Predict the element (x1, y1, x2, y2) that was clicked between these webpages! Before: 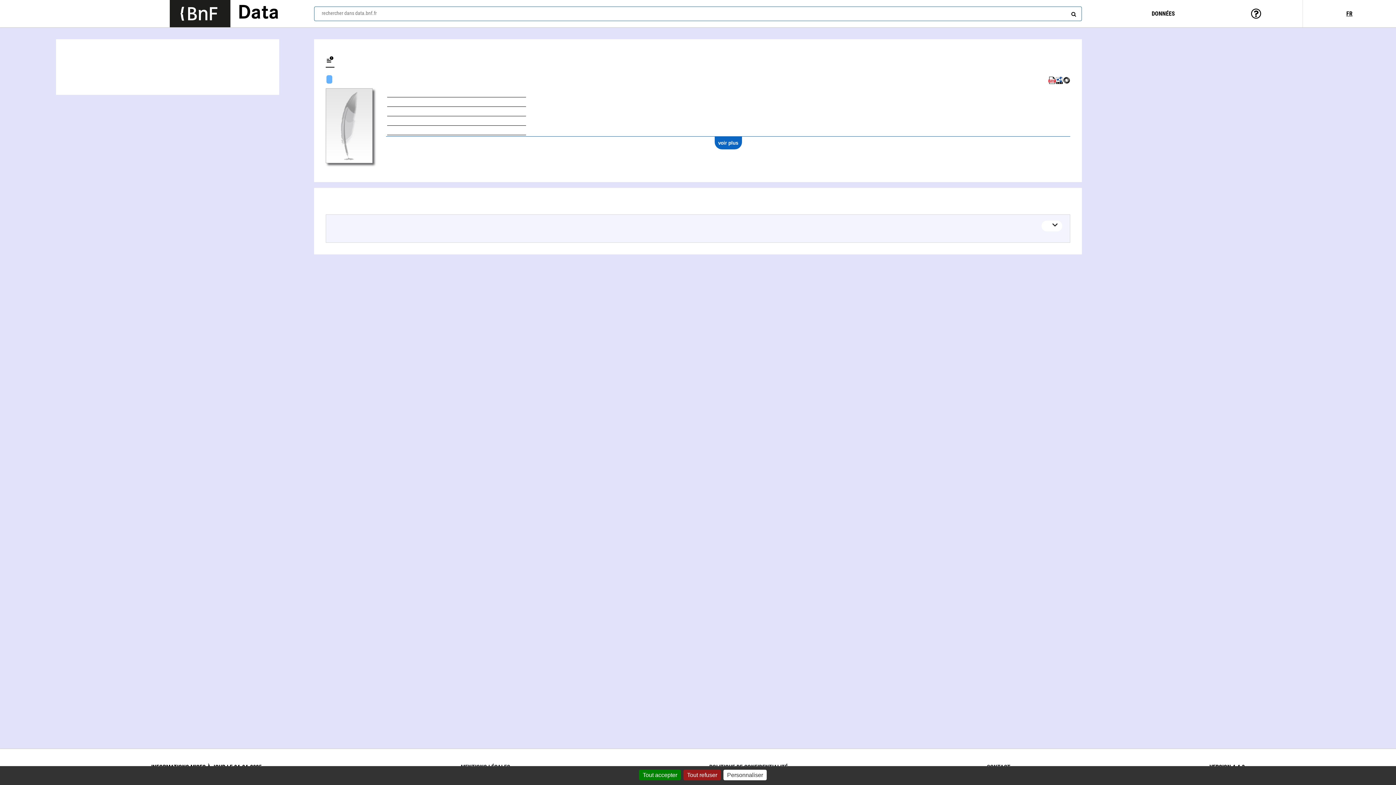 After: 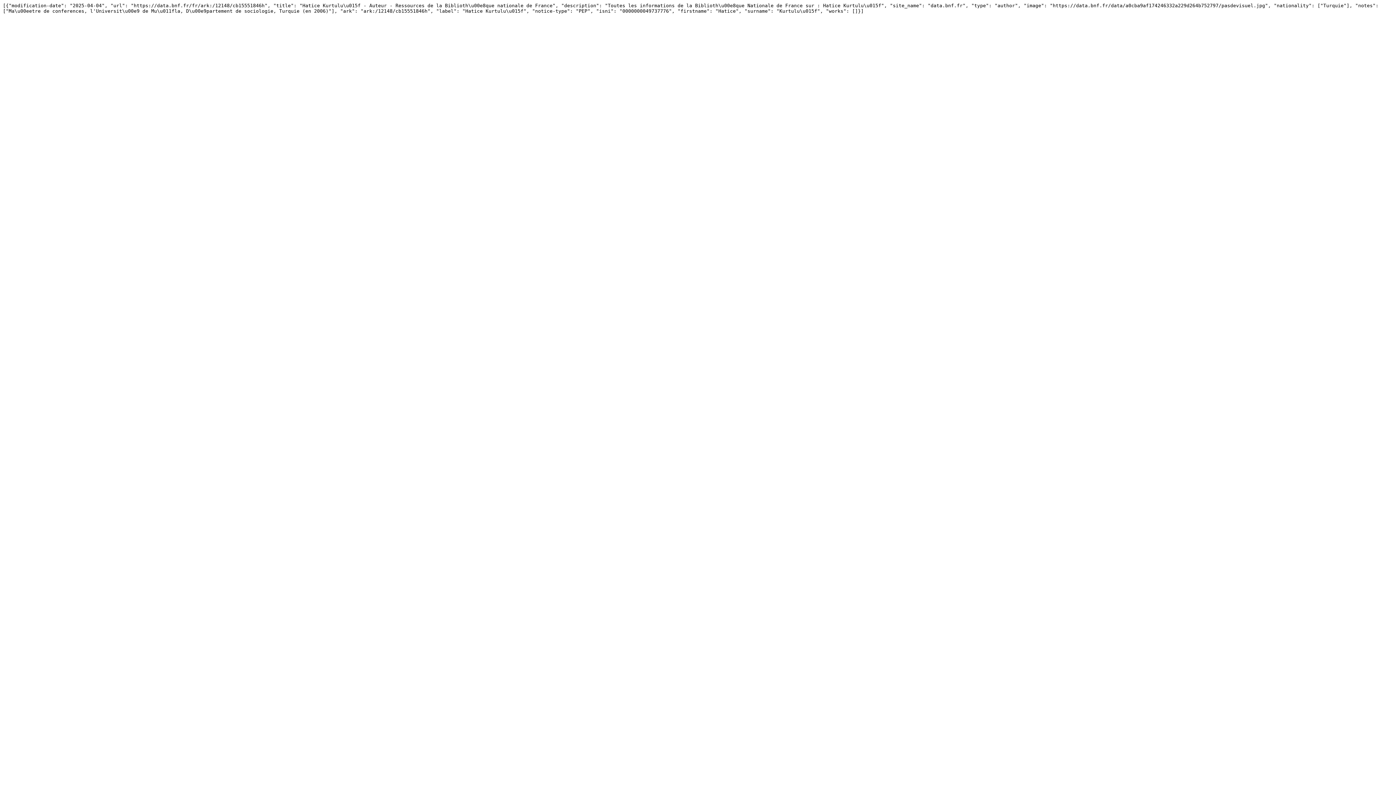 Action: bbox: (1063, 80, 1070, 85)